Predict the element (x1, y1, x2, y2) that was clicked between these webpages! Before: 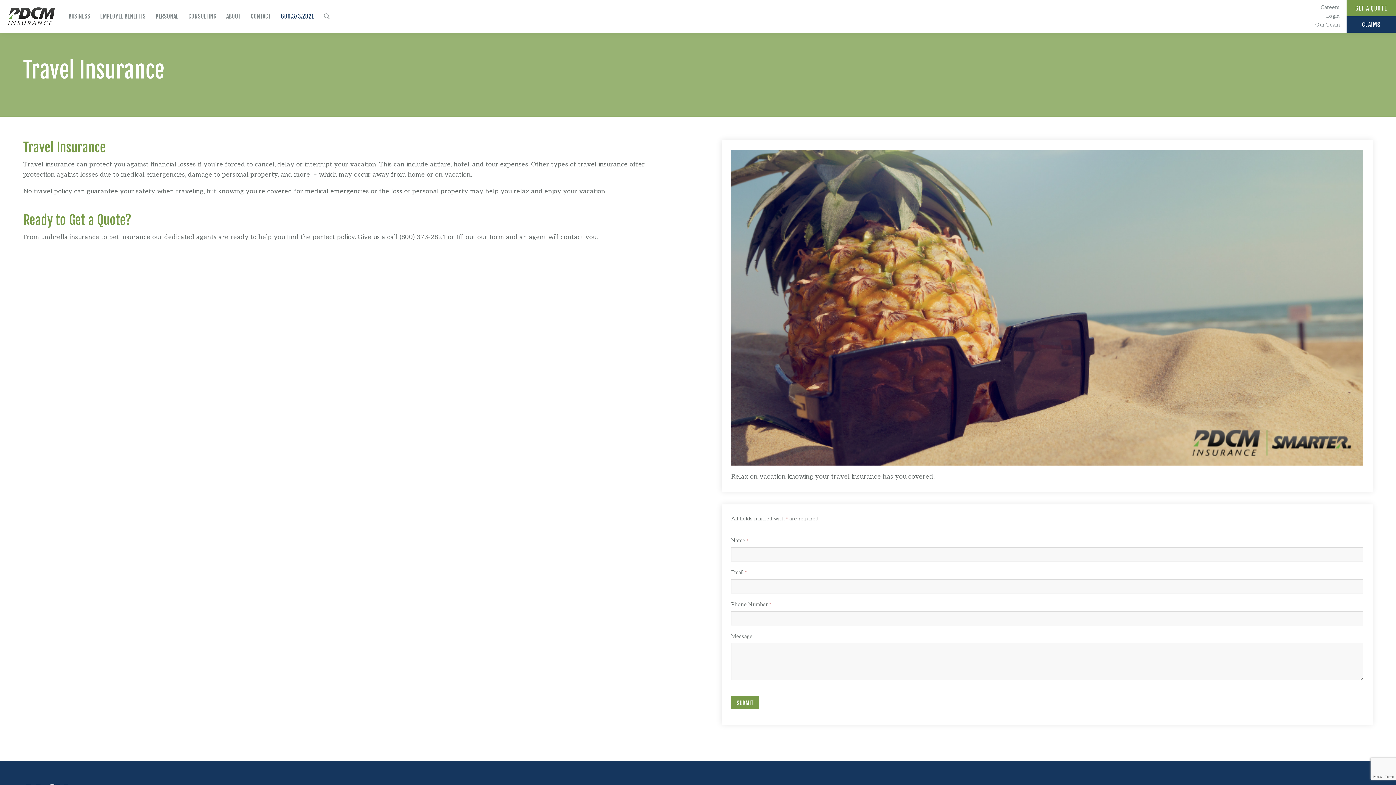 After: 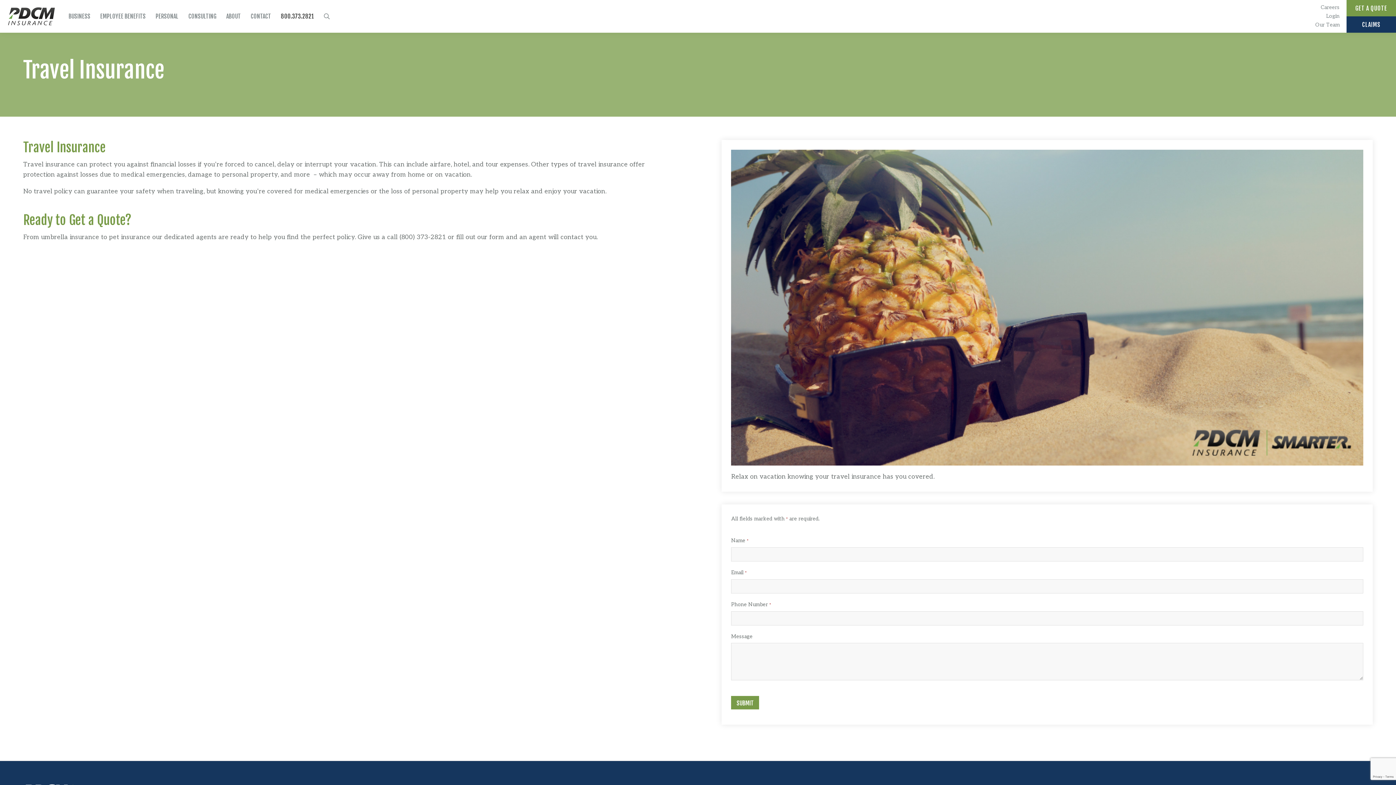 Action: label: 800.373.2821 bbox: (276, 0, 319, 32)